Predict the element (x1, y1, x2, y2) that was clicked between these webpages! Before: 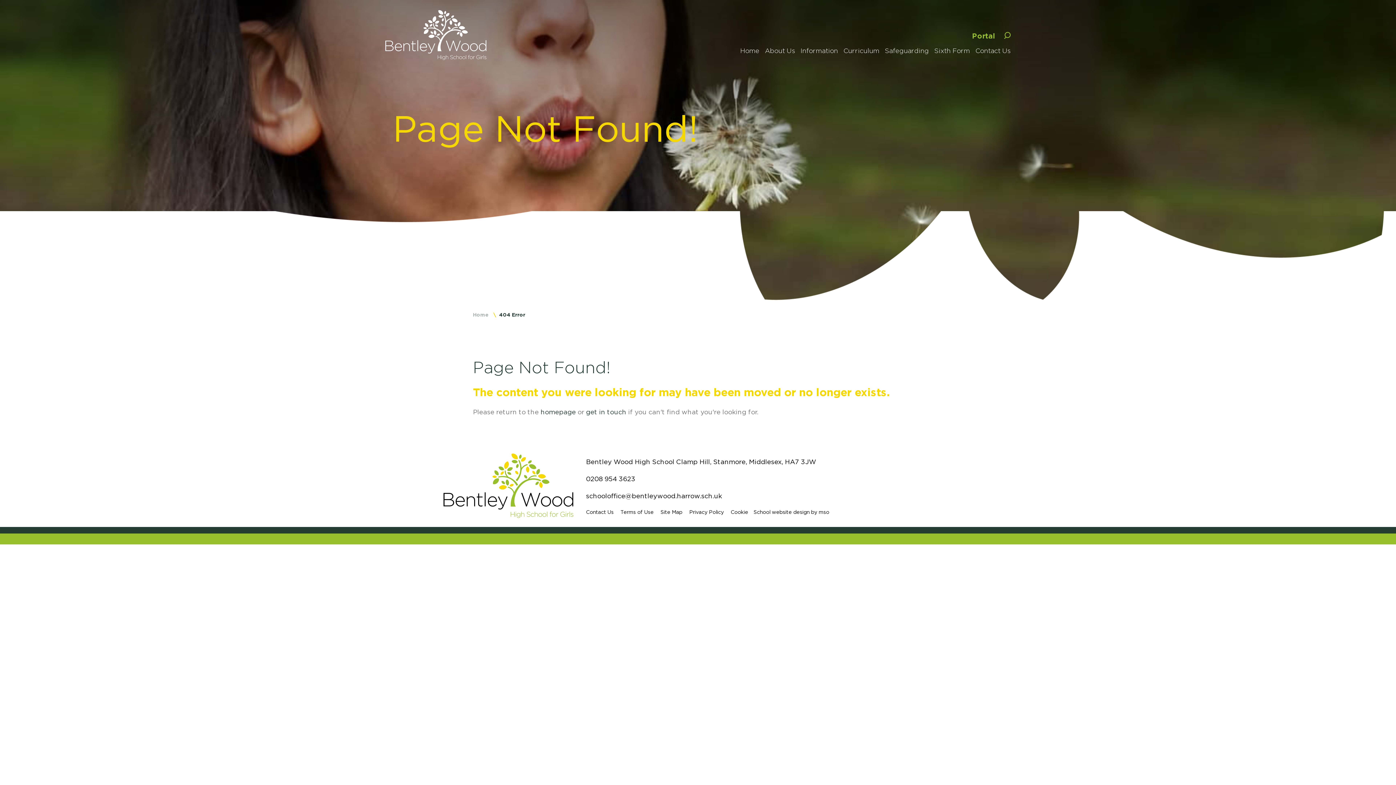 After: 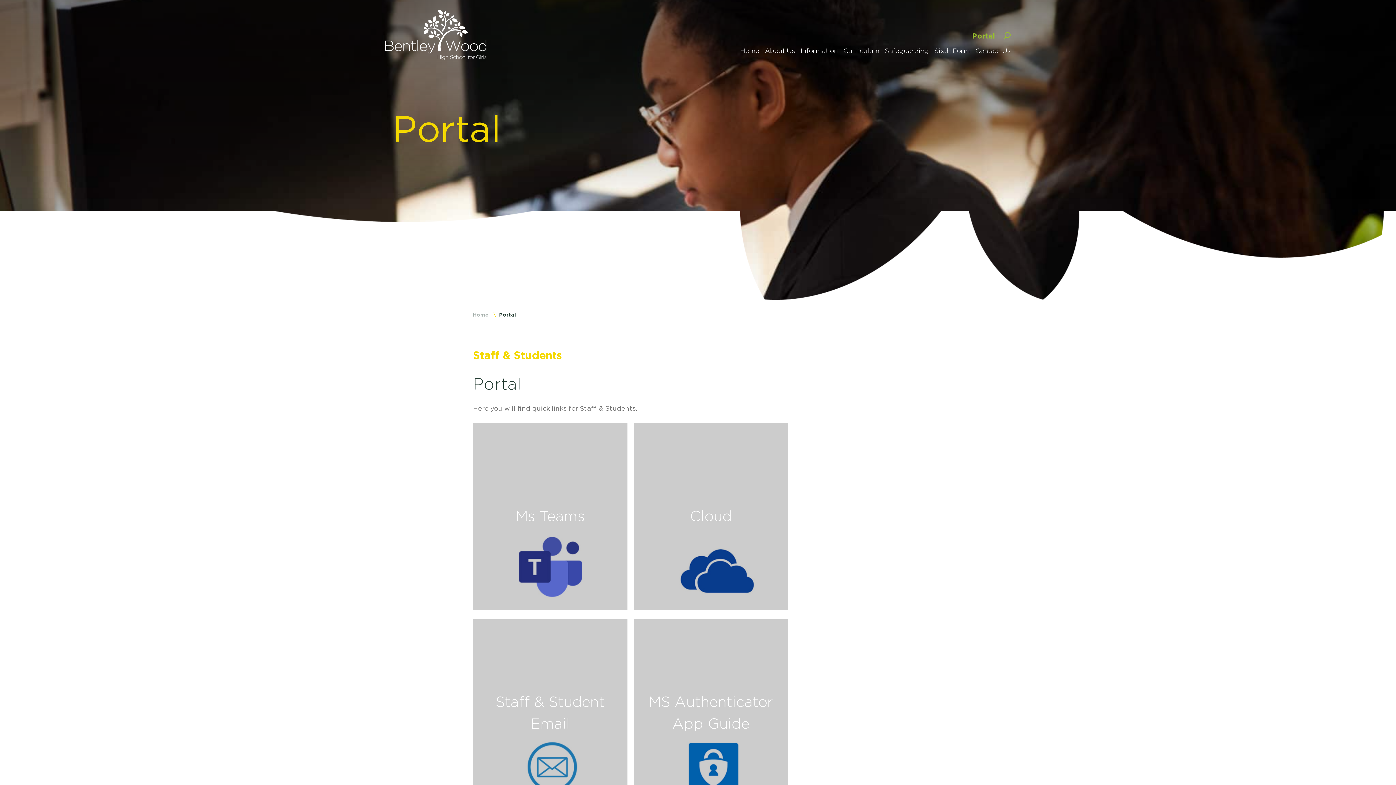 Action: bbox: (972, 30, 995, 42) label: Portal